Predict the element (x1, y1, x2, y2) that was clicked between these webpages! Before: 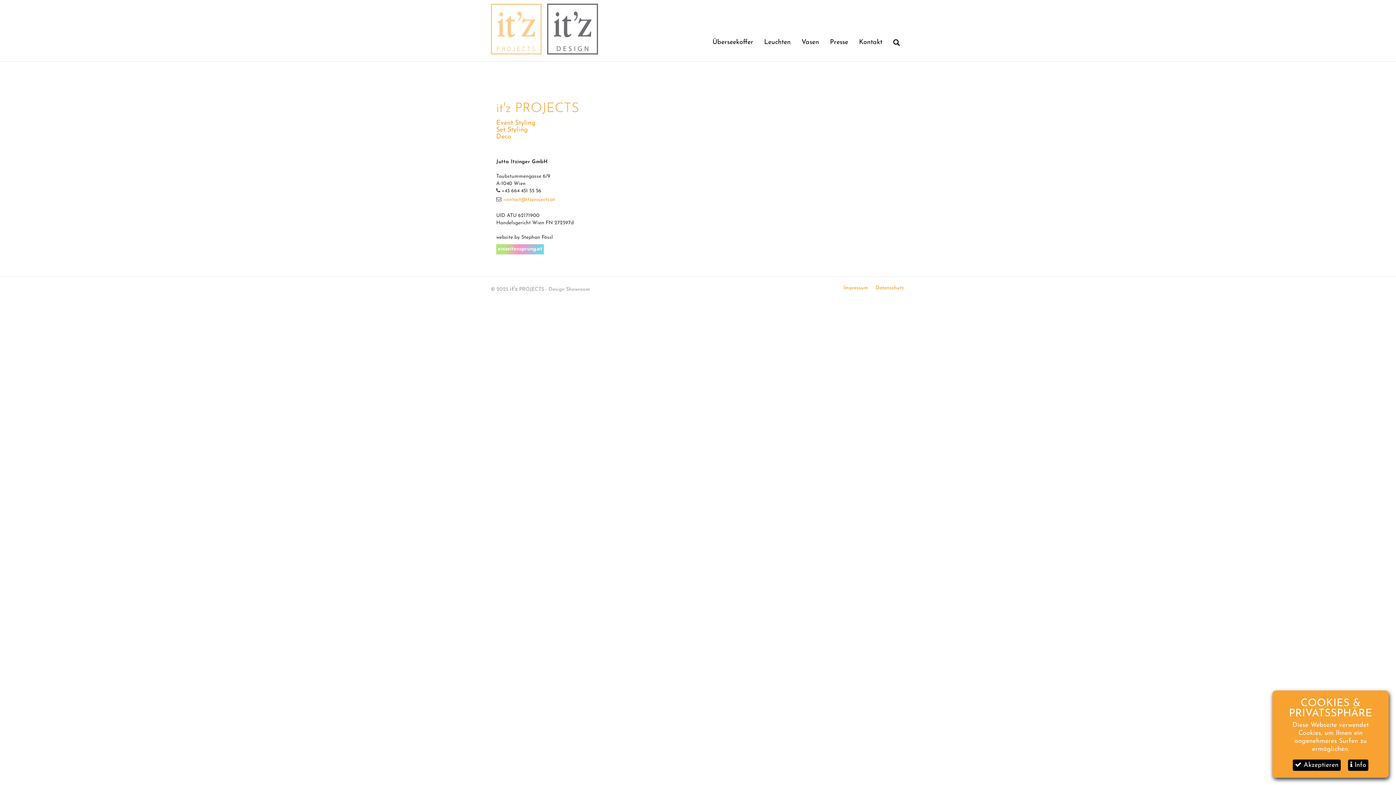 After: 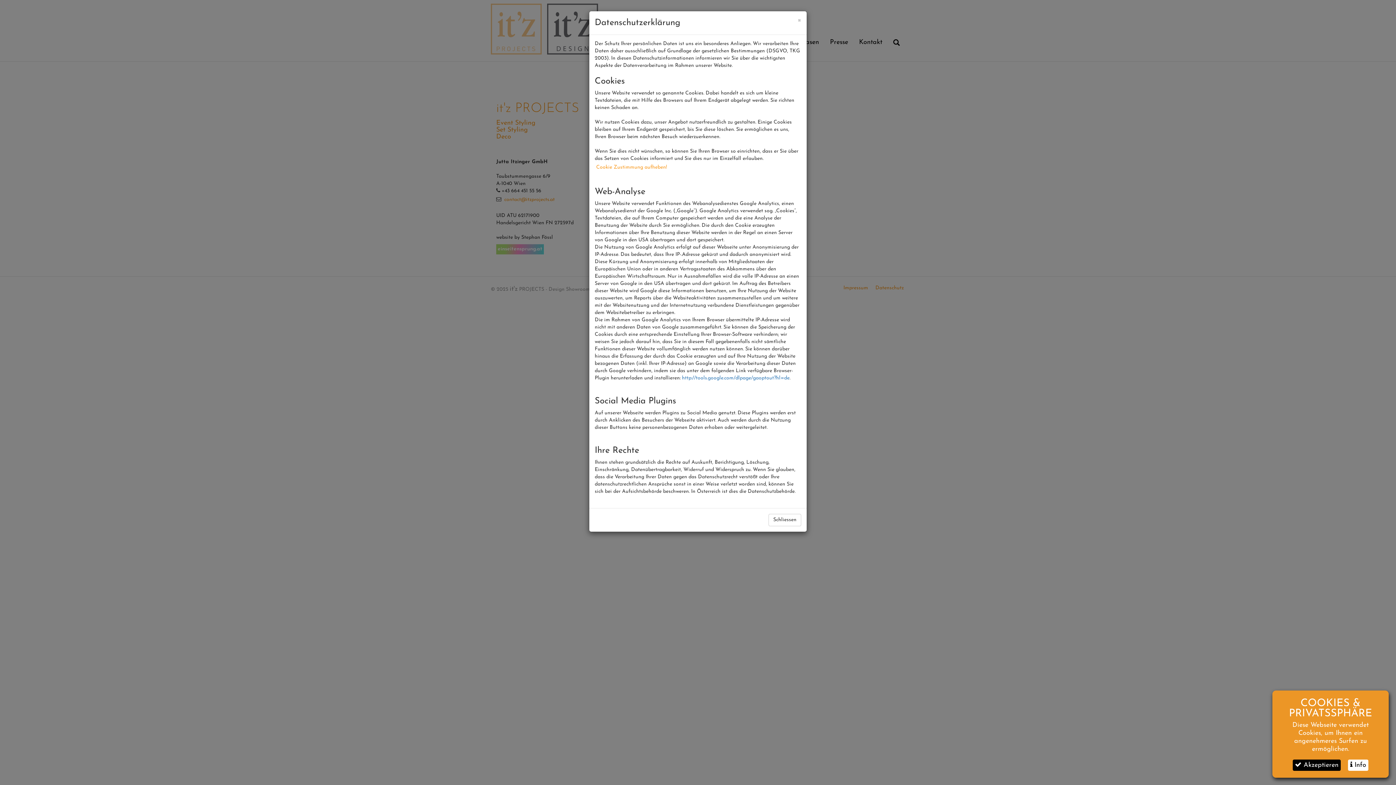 Action: bbox: (1348, 760, 1368, 771) label:  Info